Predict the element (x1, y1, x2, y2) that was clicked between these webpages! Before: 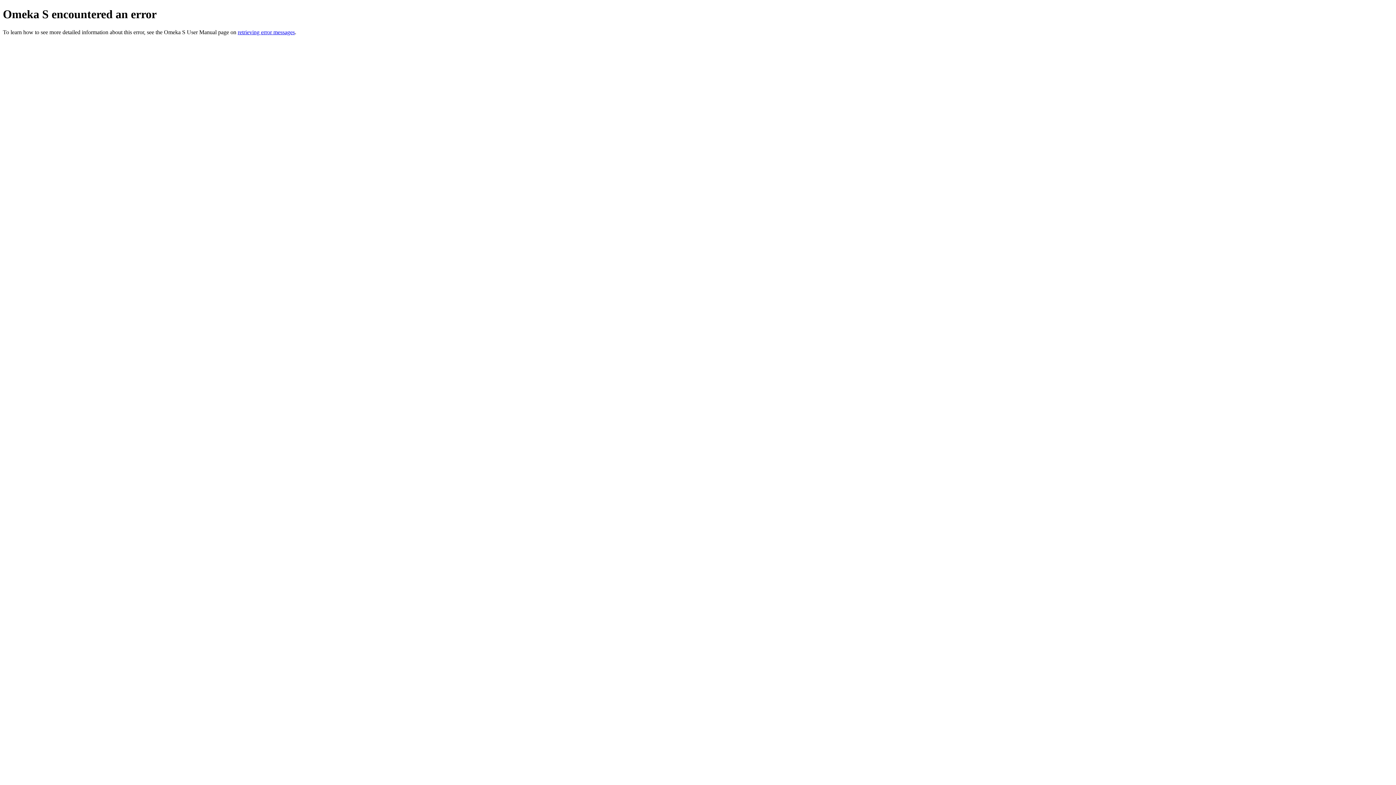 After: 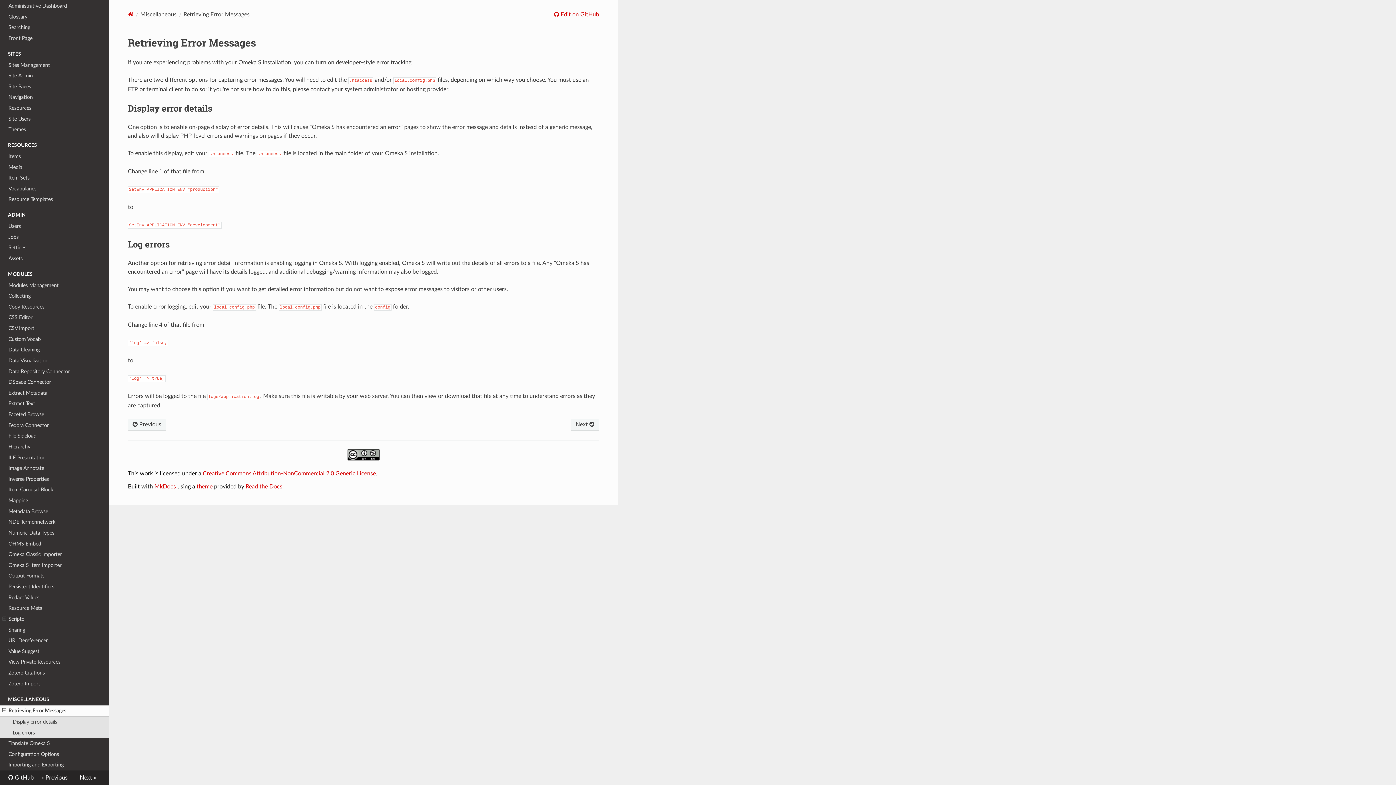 Action: label: retrieving error messages bbox: (237, 29, 294, 35)